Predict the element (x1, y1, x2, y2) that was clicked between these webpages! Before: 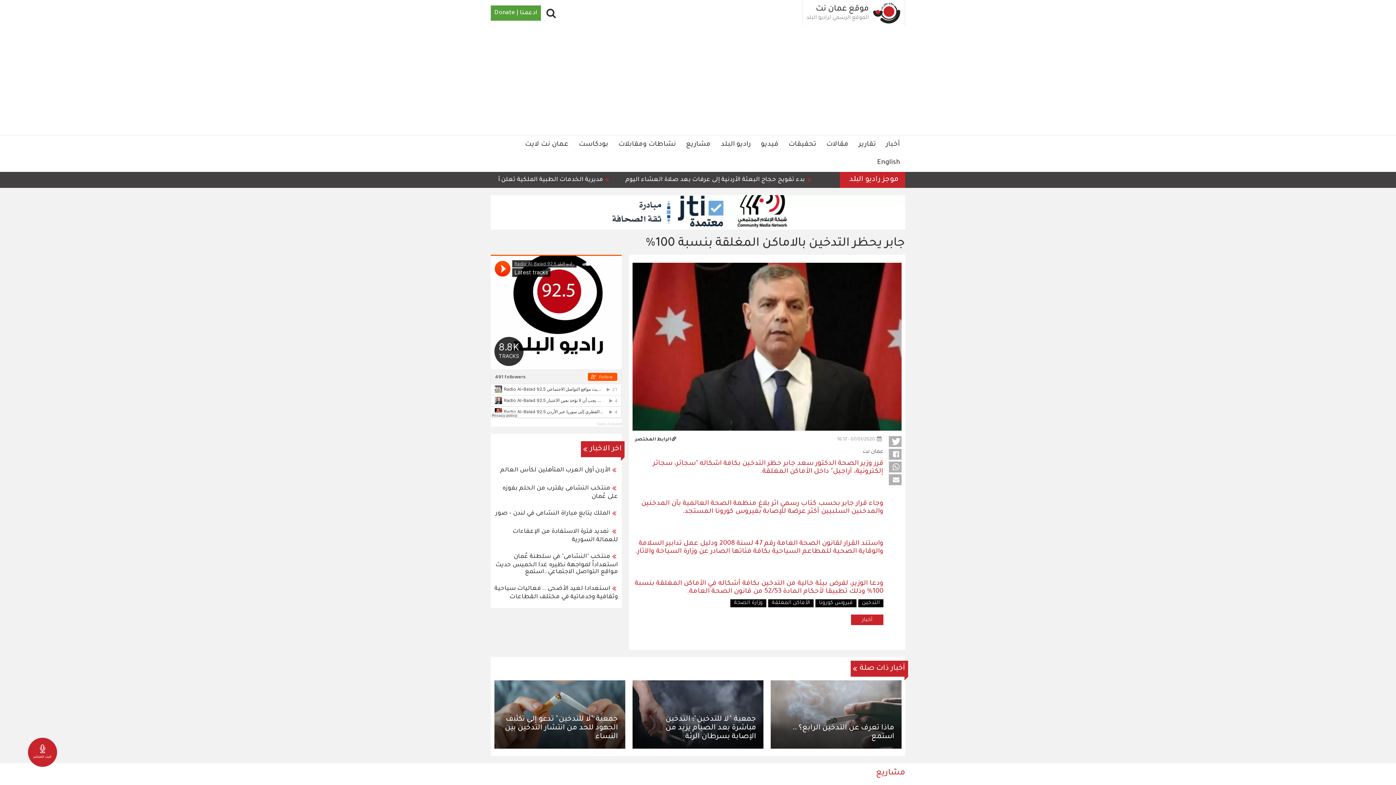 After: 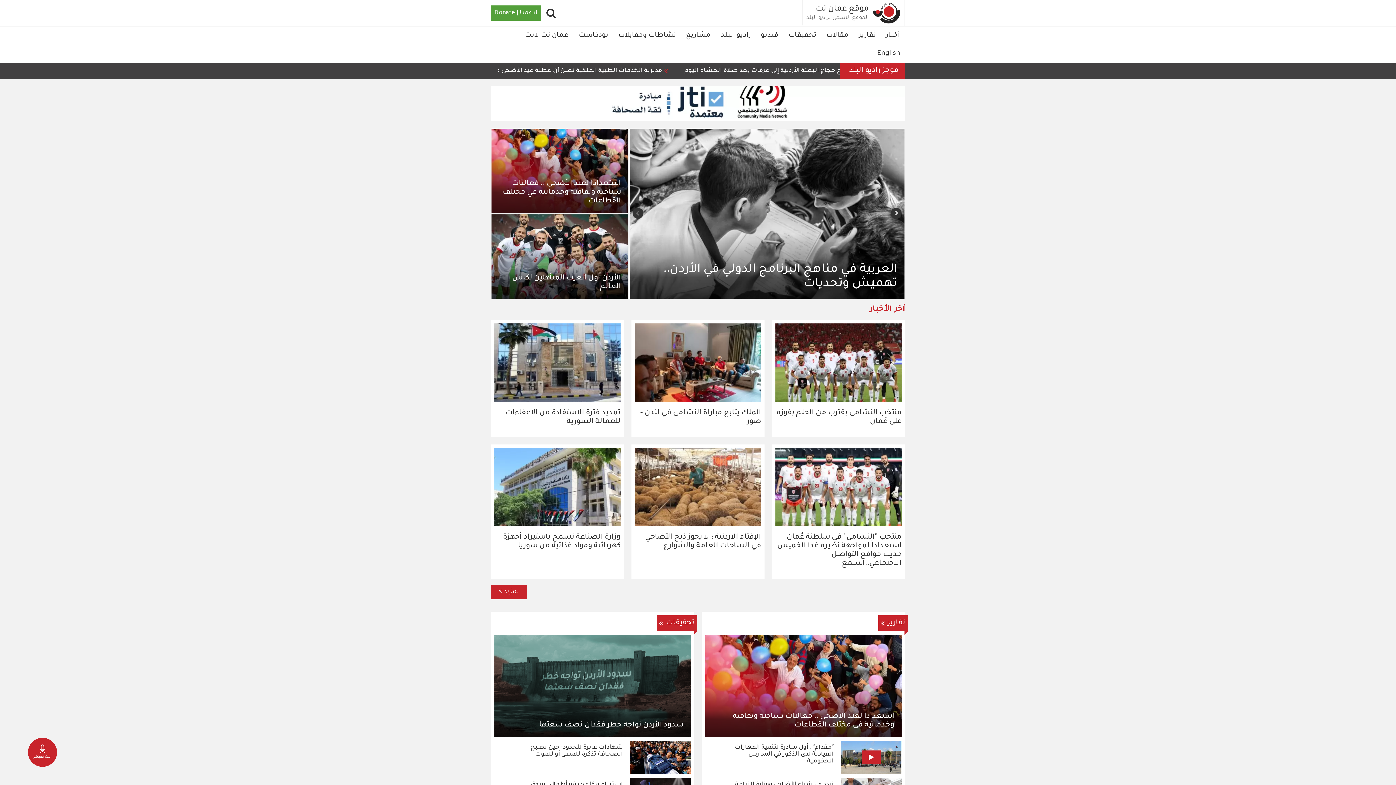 Action: bbox: (802, 0, 869, 25) label: موقع عمان نت